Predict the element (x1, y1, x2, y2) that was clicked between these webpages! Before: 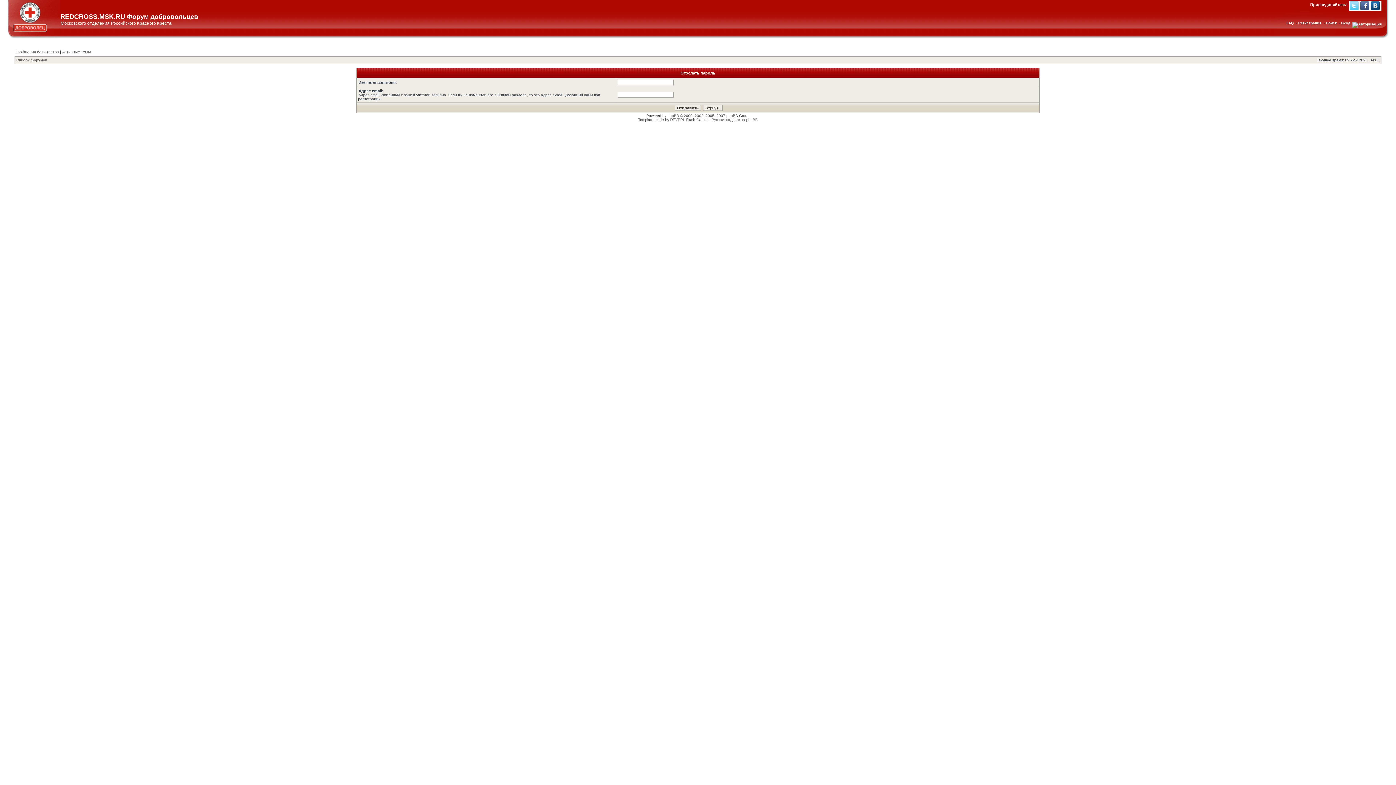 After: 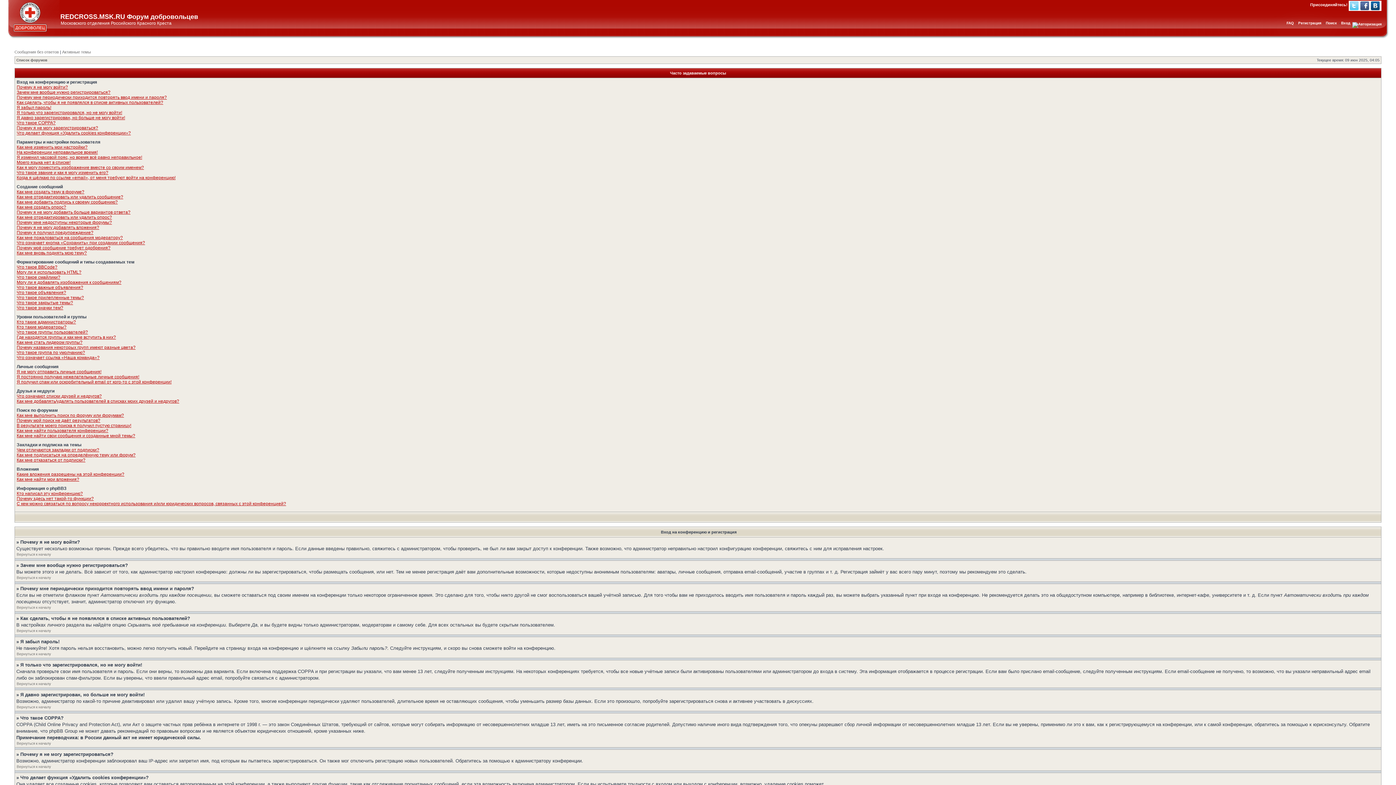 Action: label: FAQ bbox: (1286, 21, 1294, 25)